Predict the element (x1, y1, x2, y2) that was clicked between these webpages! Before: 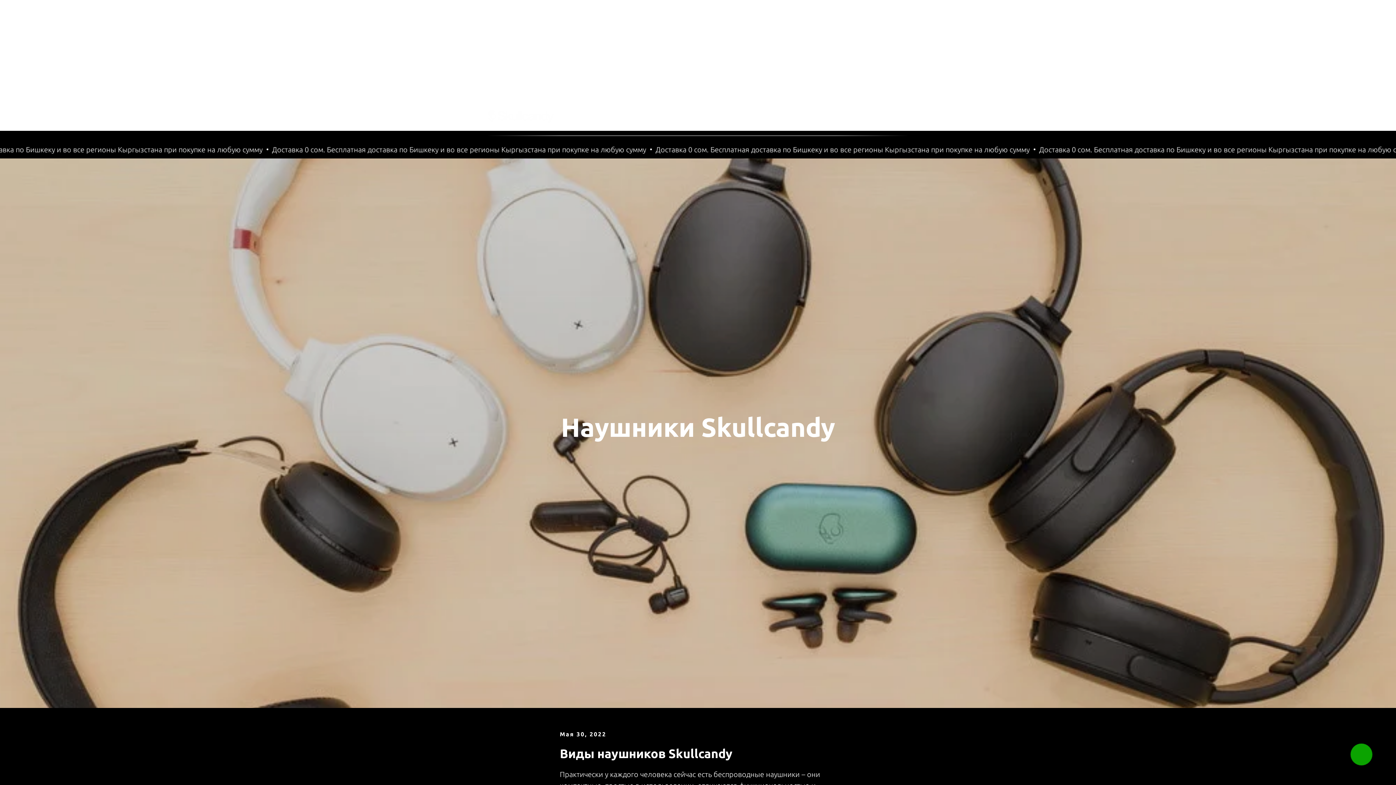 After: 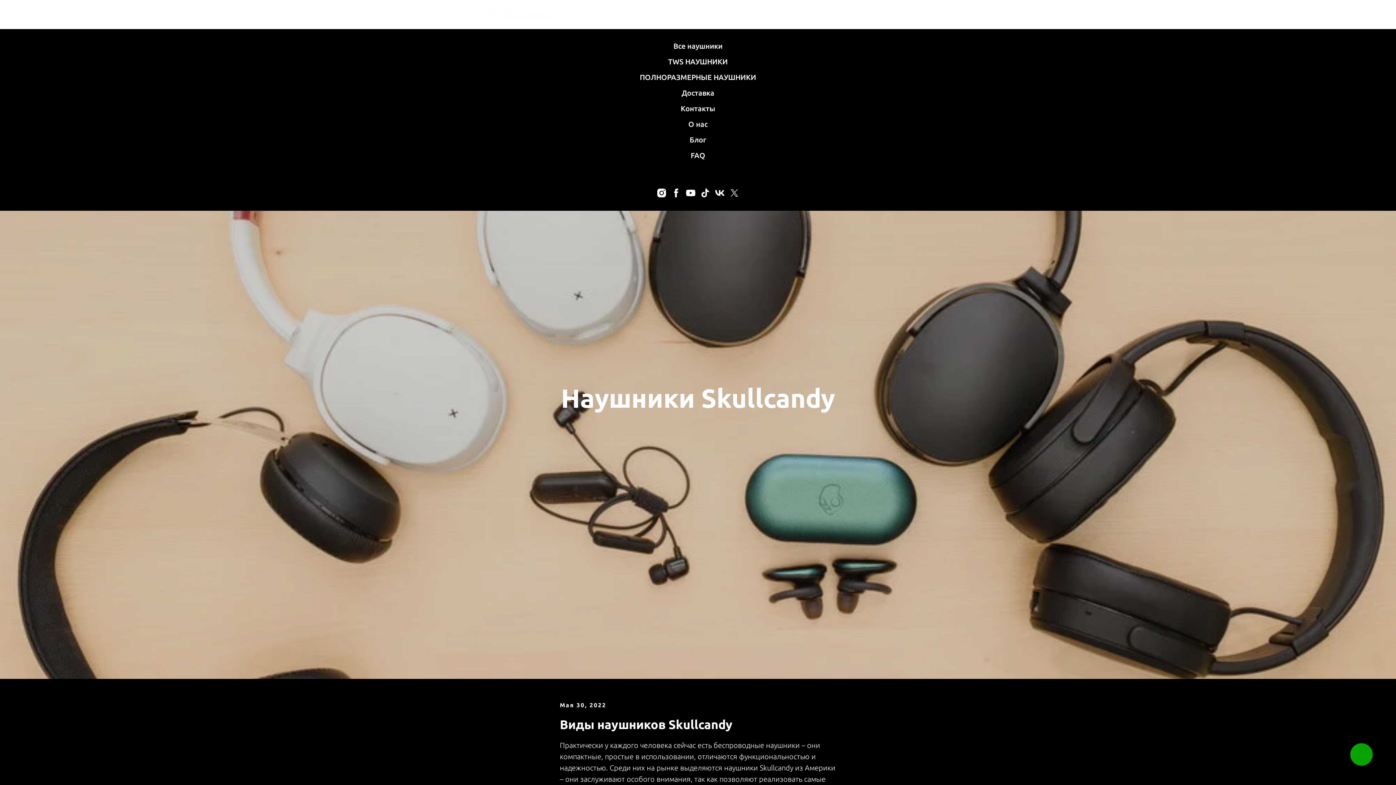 Action: label: Navigation menu bbox: (898, 112, 909, 120)